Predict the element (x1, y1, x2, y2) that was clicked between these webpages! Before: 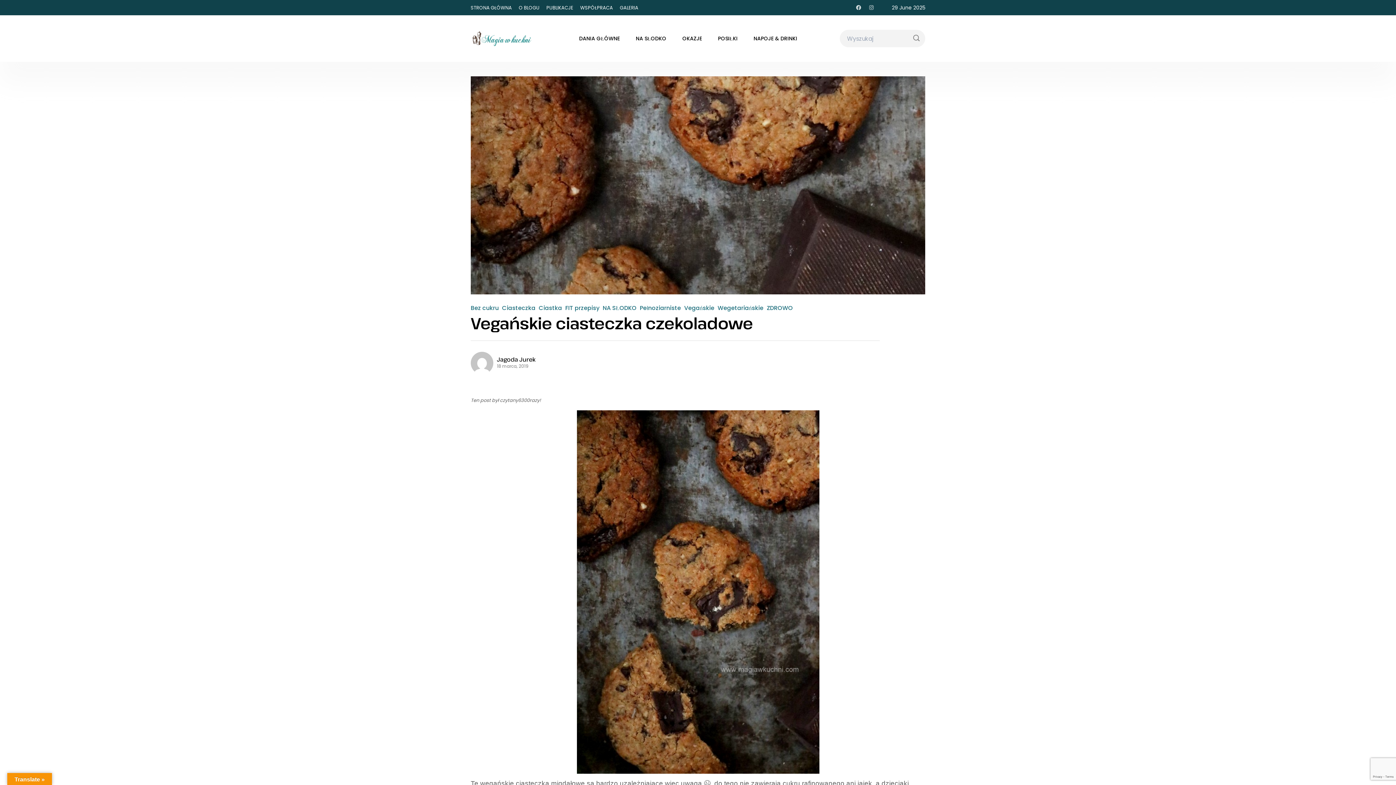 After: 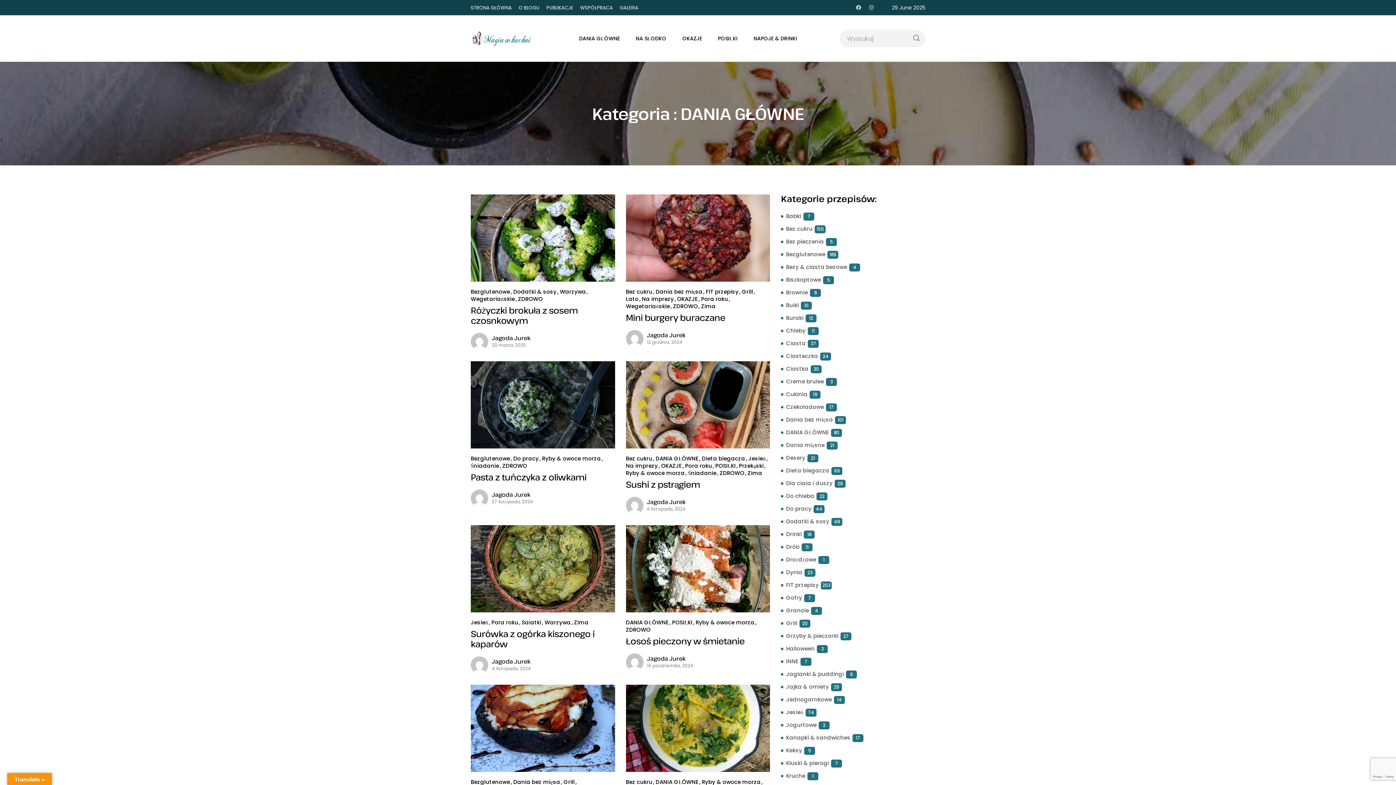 Action: label: DANIA GŁÓWNE bbox: (571, 33, 627, 44)